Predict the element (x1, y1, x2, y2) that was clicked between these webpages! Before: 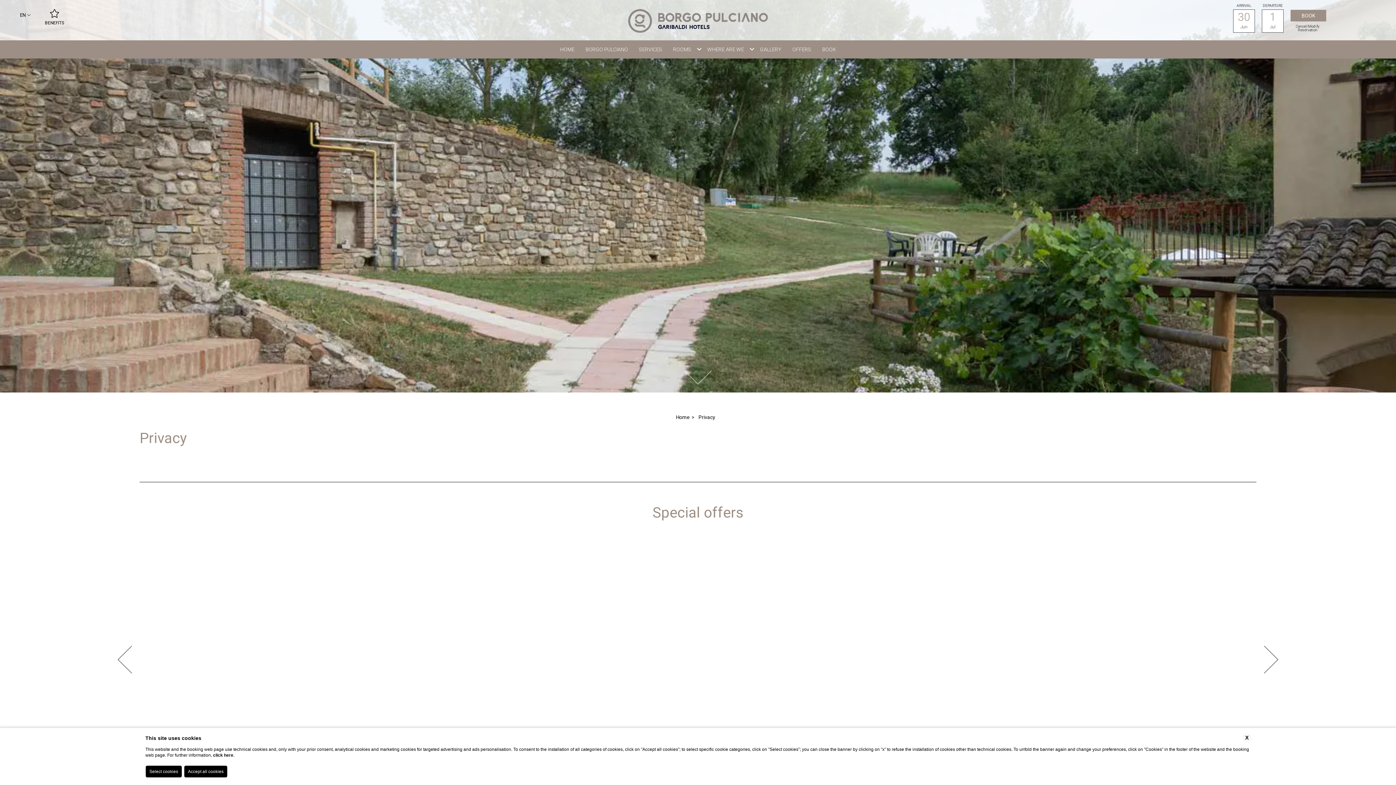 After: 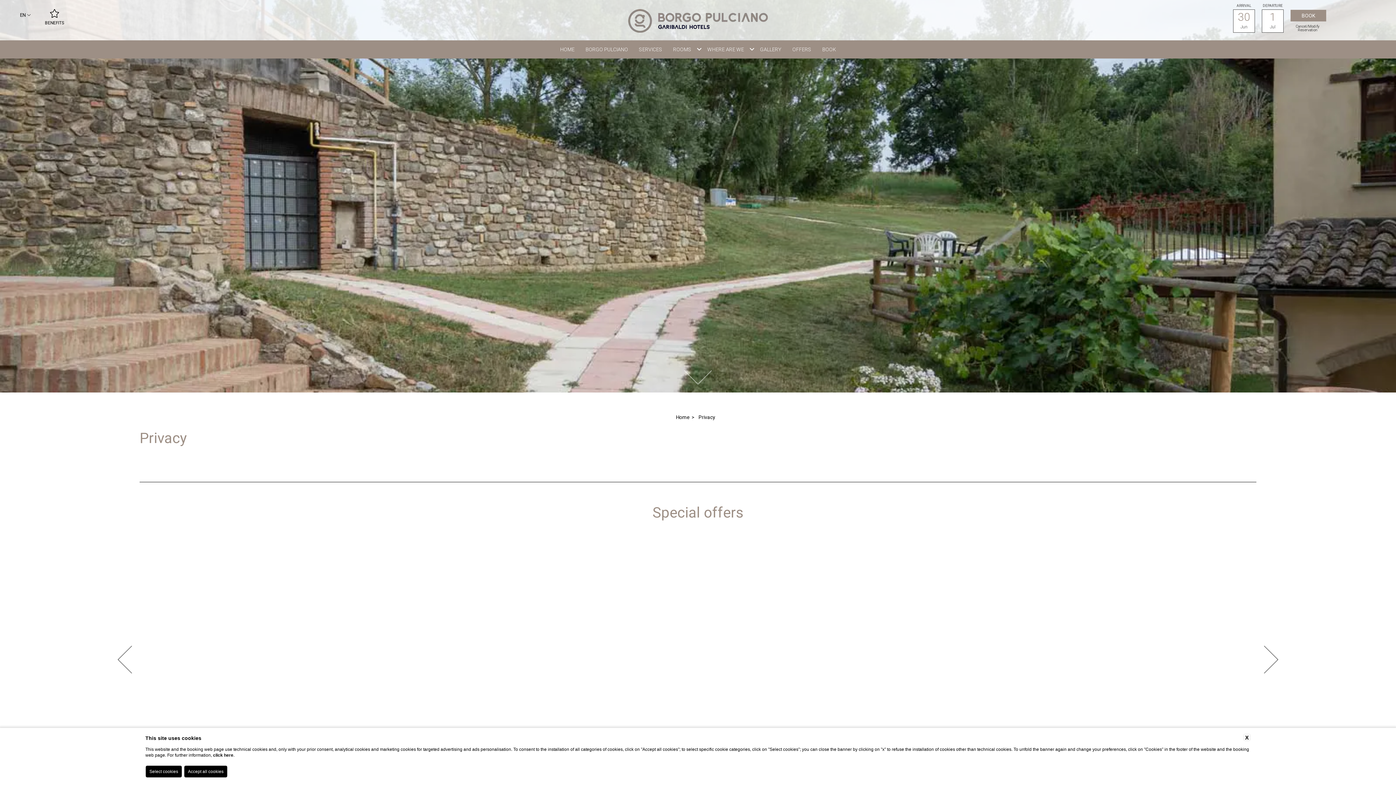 Action: label: Privacy bbox: (698, 414, 715, 420)